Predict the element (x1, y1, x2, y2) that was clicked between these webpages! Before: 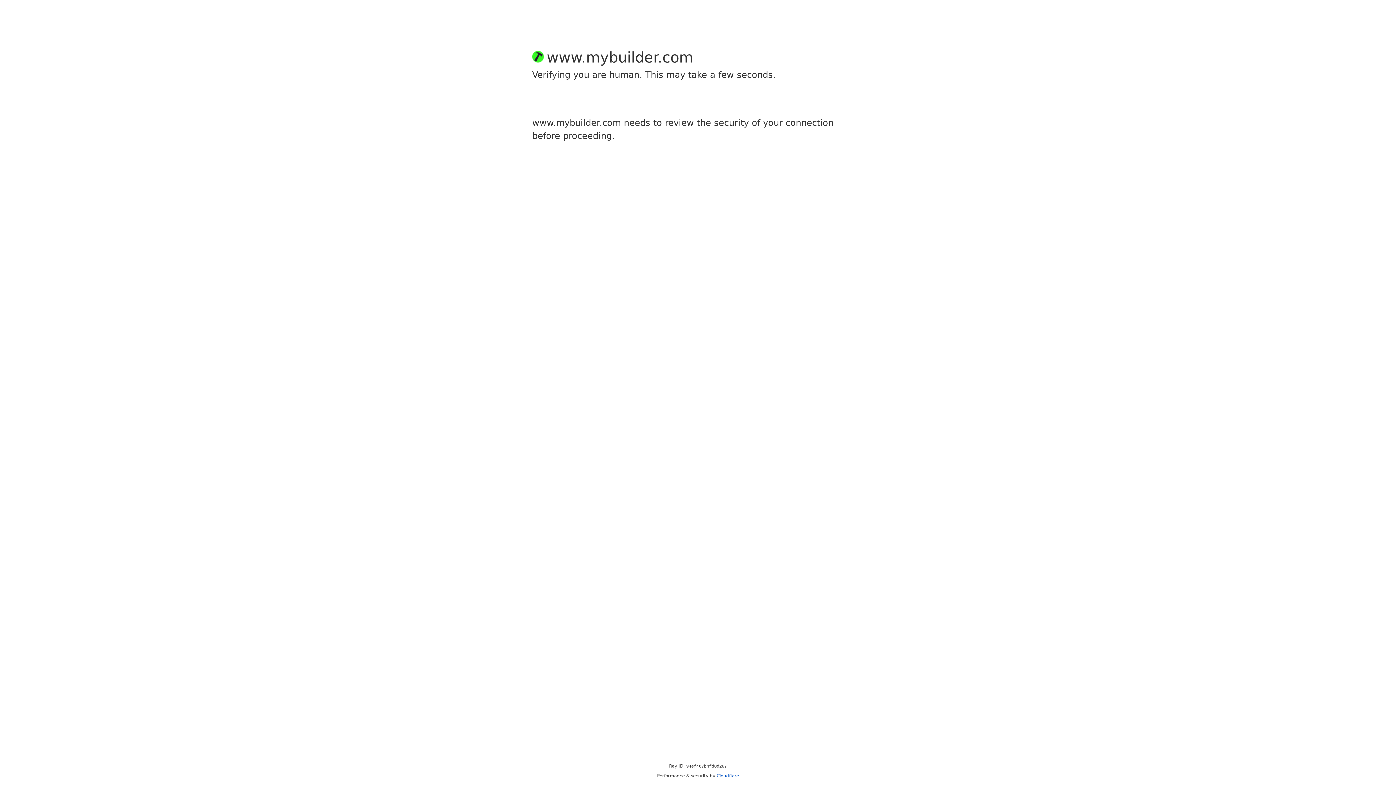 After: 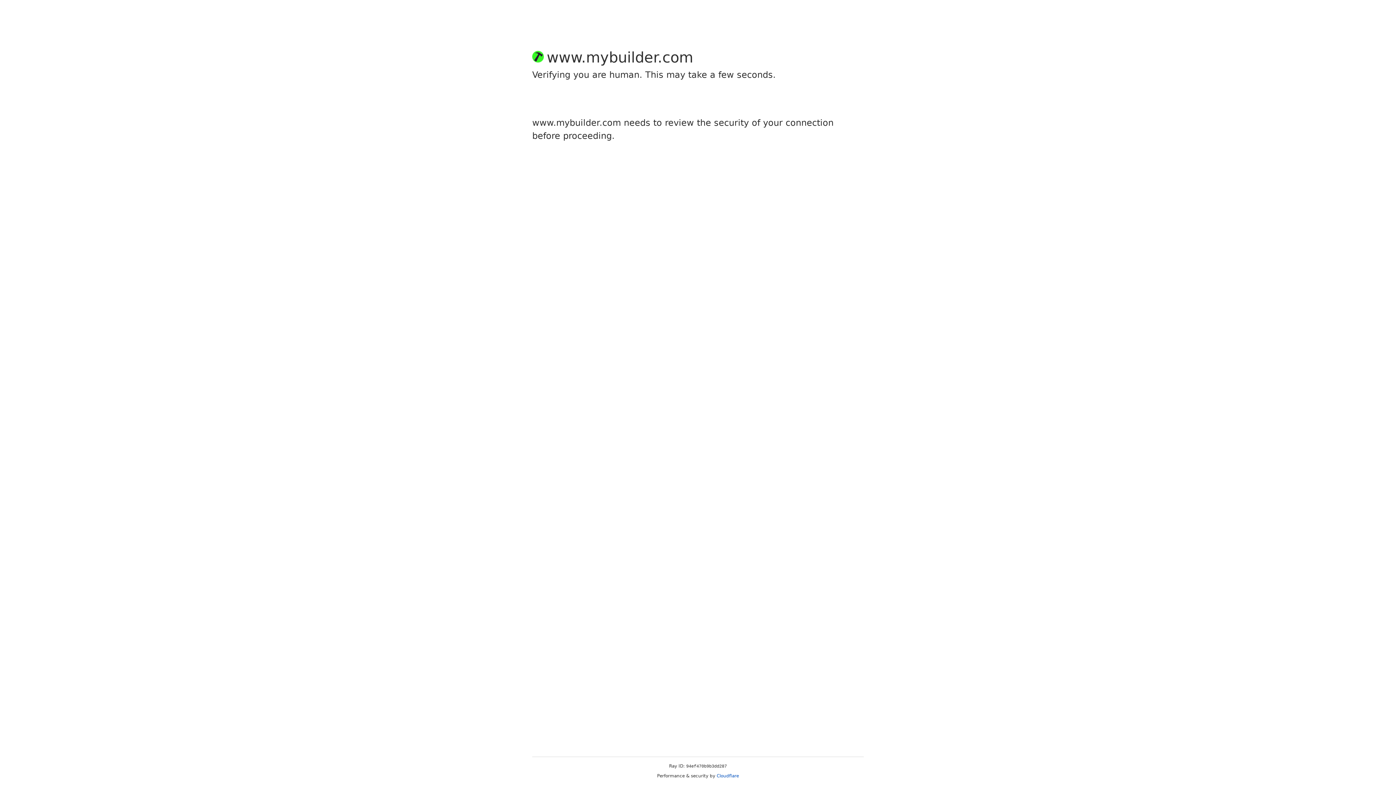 Action: bbox: (716, 773, 739, 778) label: Cloudflare